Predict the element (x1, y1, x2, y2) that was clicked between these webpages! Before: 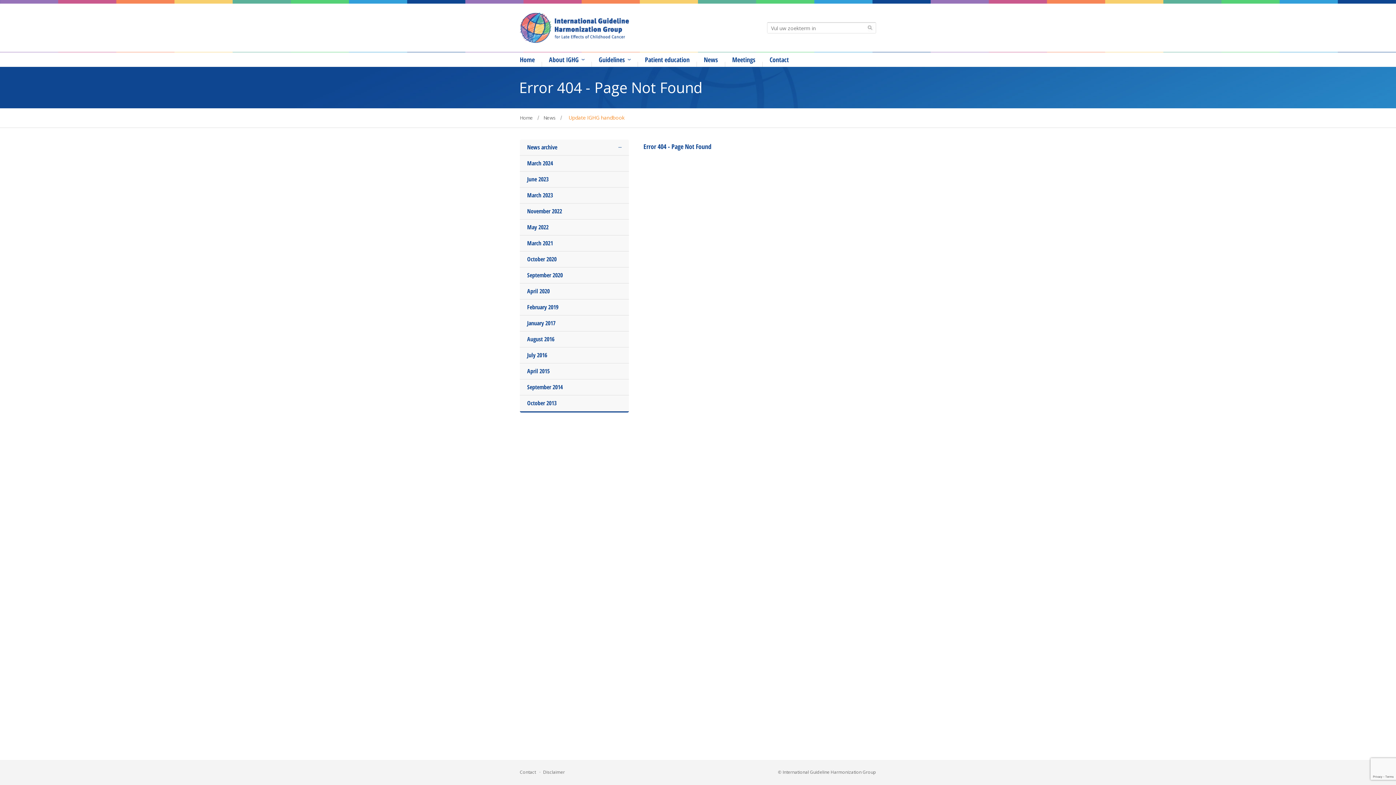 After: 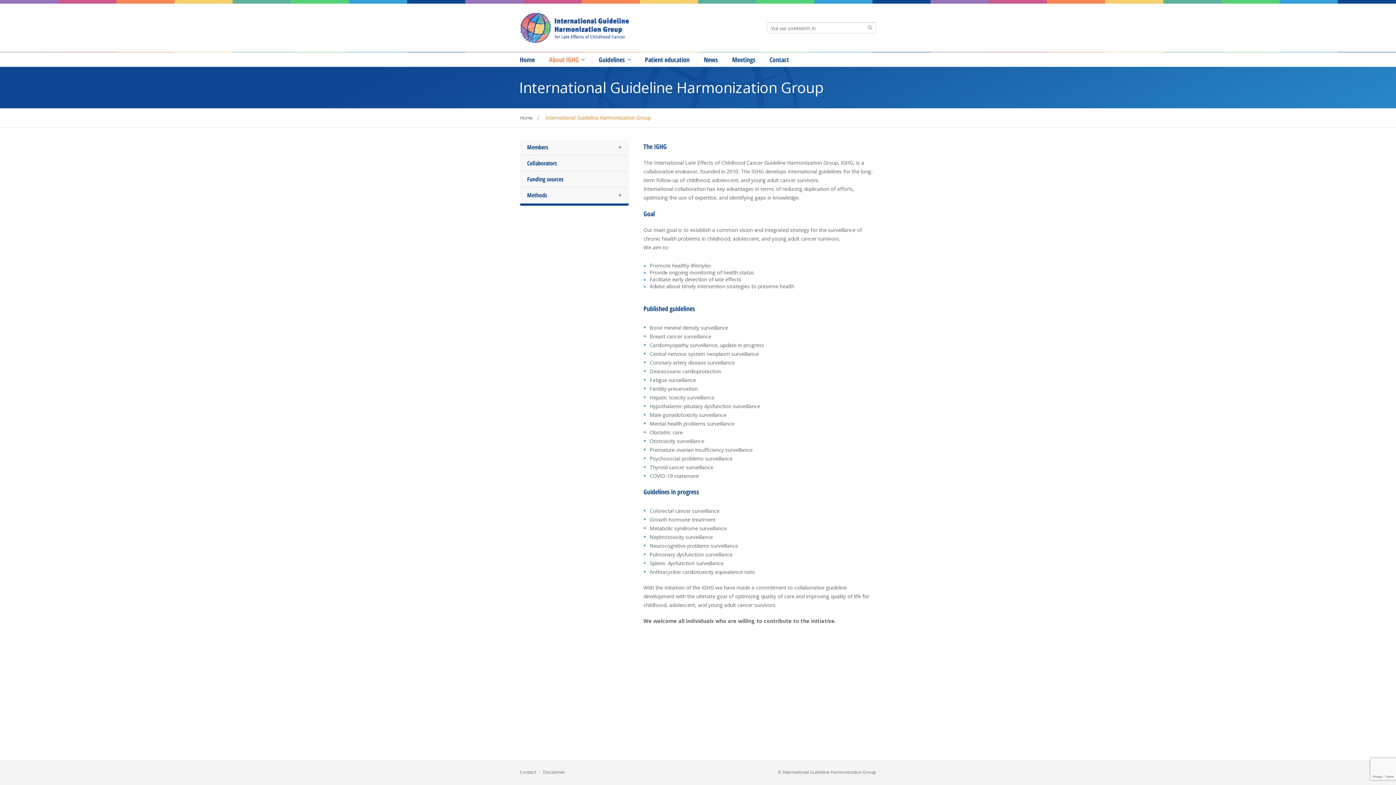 Action: bbox: (542, 55, 585, 64) label: About IGHG